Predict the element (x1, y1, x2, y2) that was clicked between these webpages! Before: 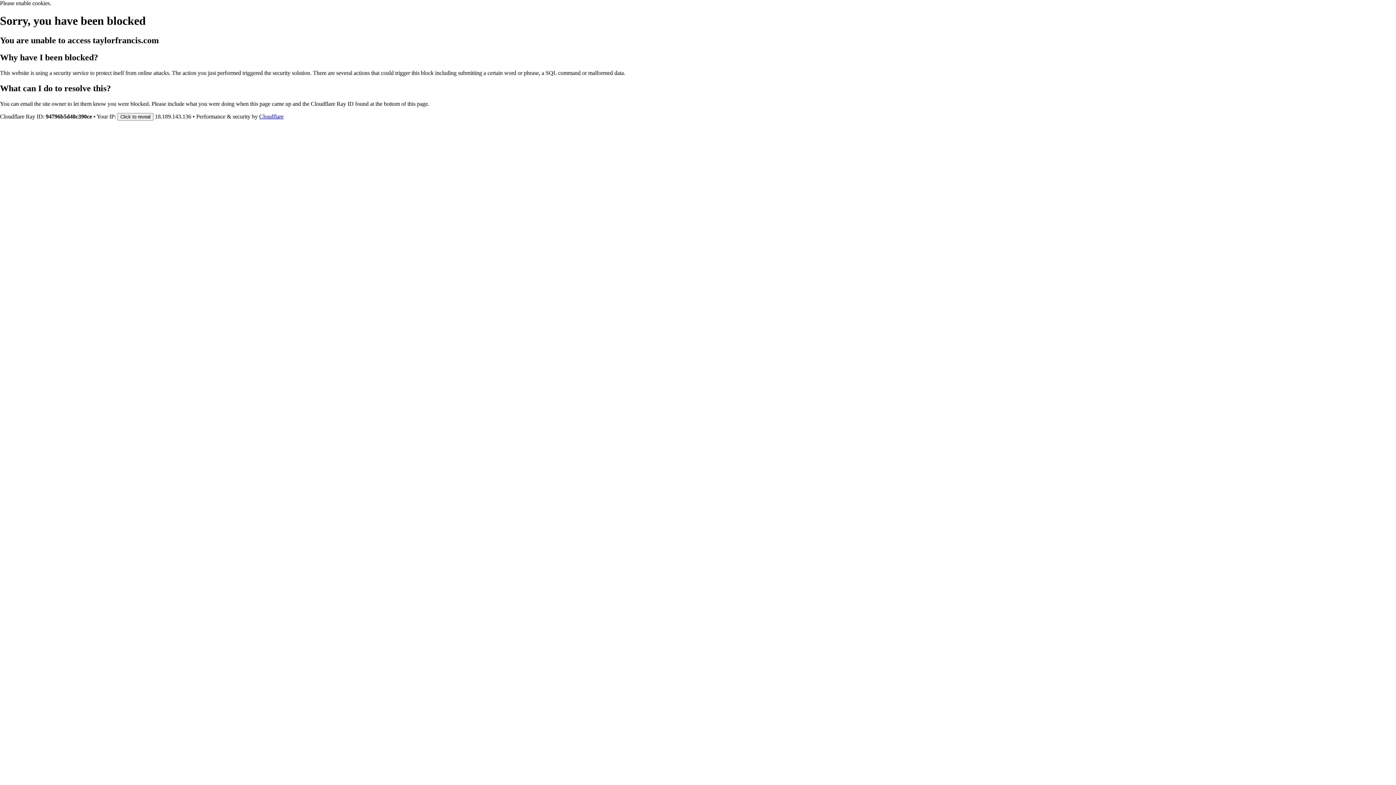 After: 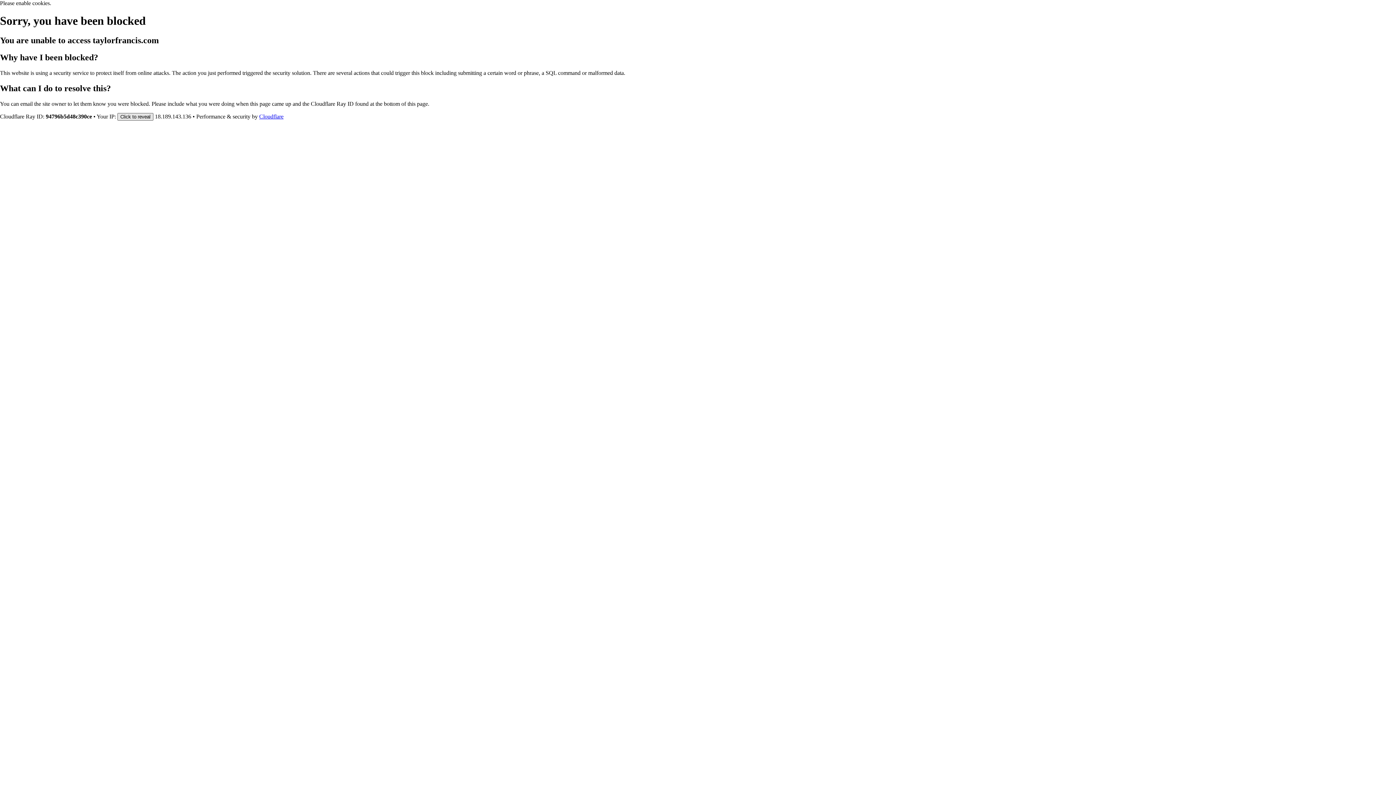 Action: bbox: (117, 112, 153, 120) label: Click to reveal